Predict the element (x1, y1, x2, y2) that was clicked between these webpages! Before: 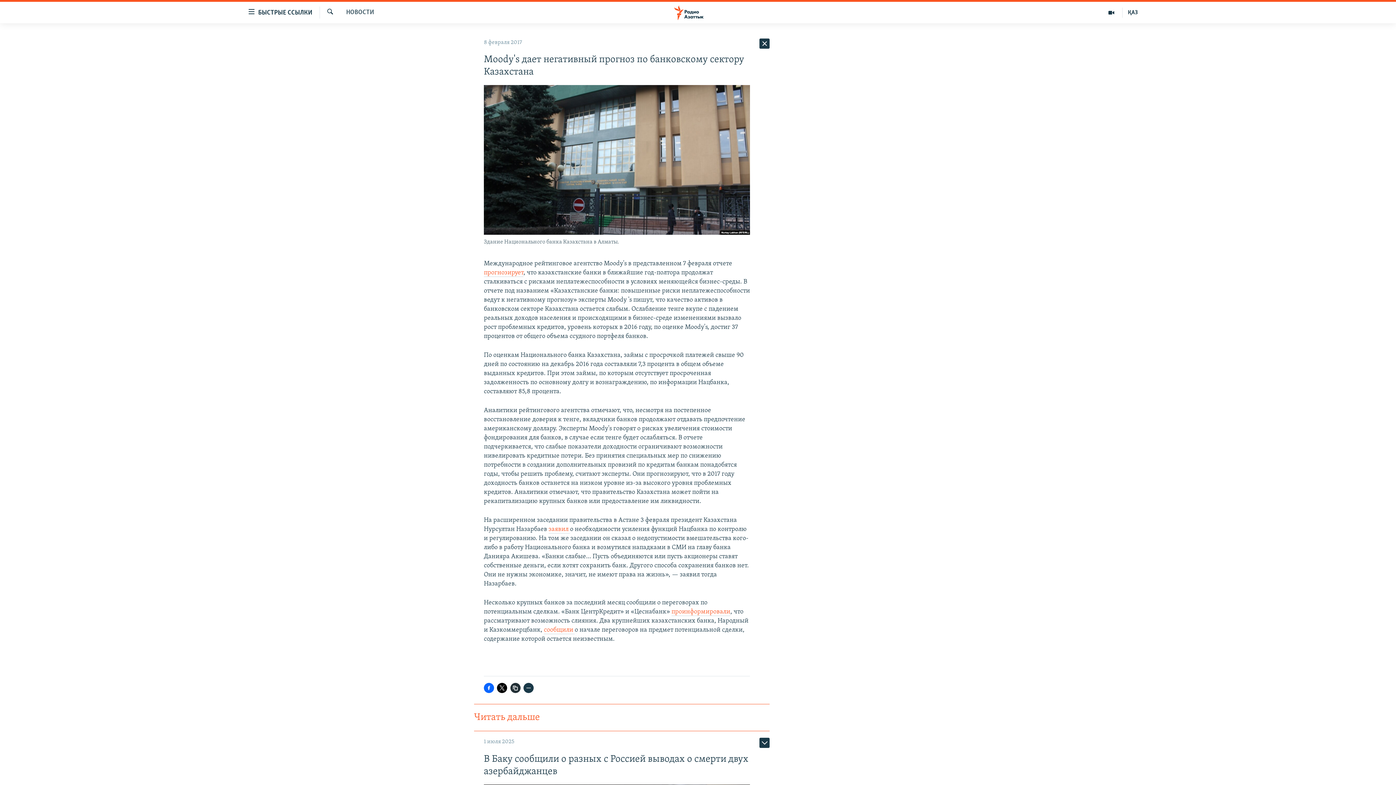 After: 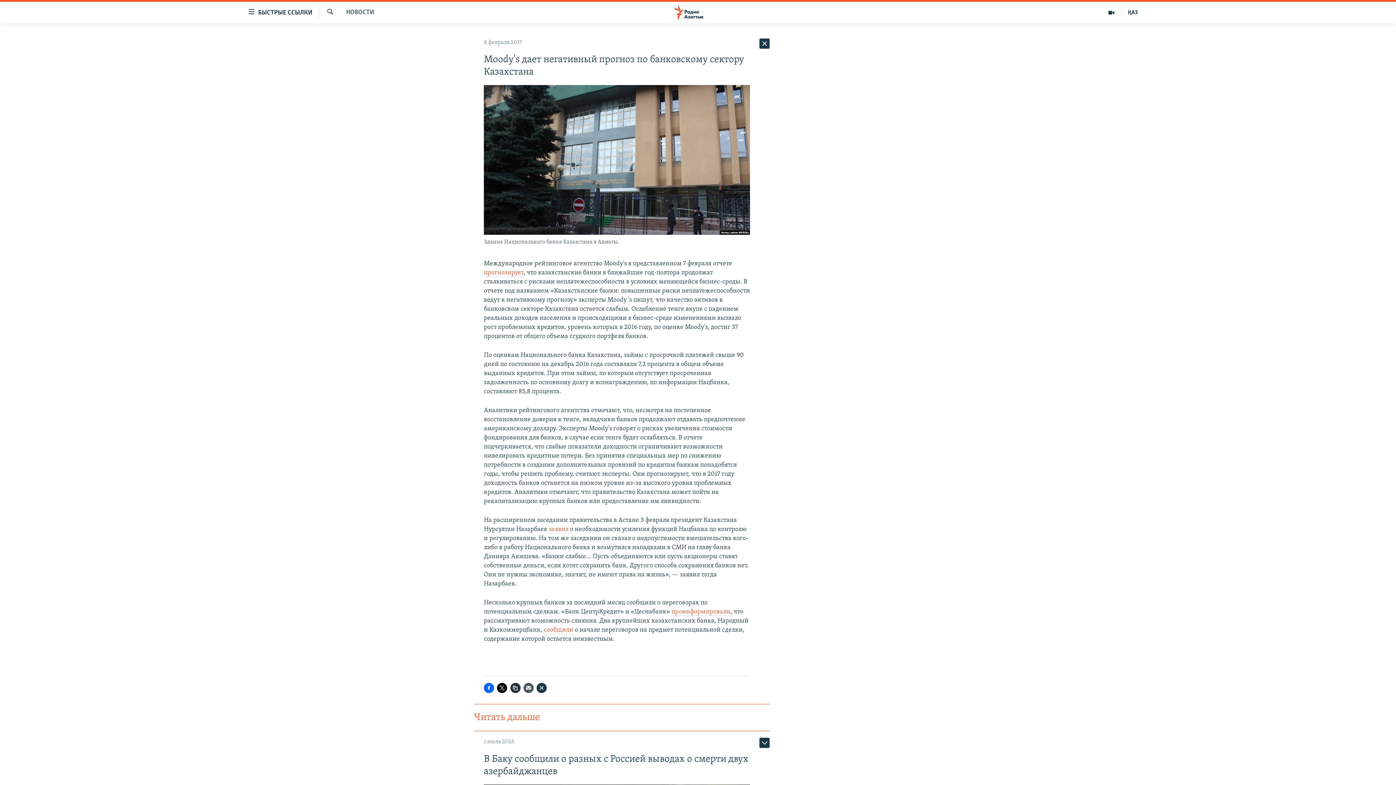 Action: bbox: (523, 683, 533, 693)